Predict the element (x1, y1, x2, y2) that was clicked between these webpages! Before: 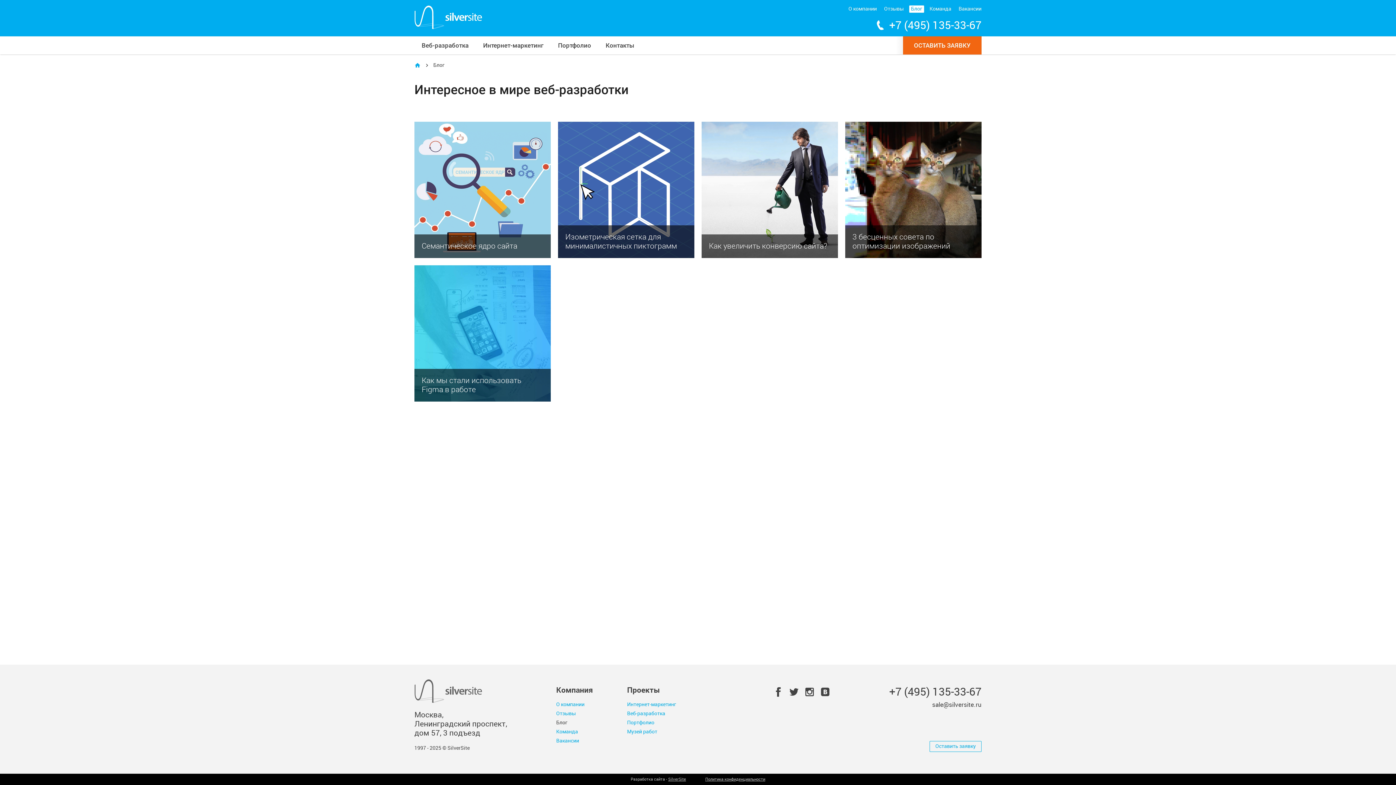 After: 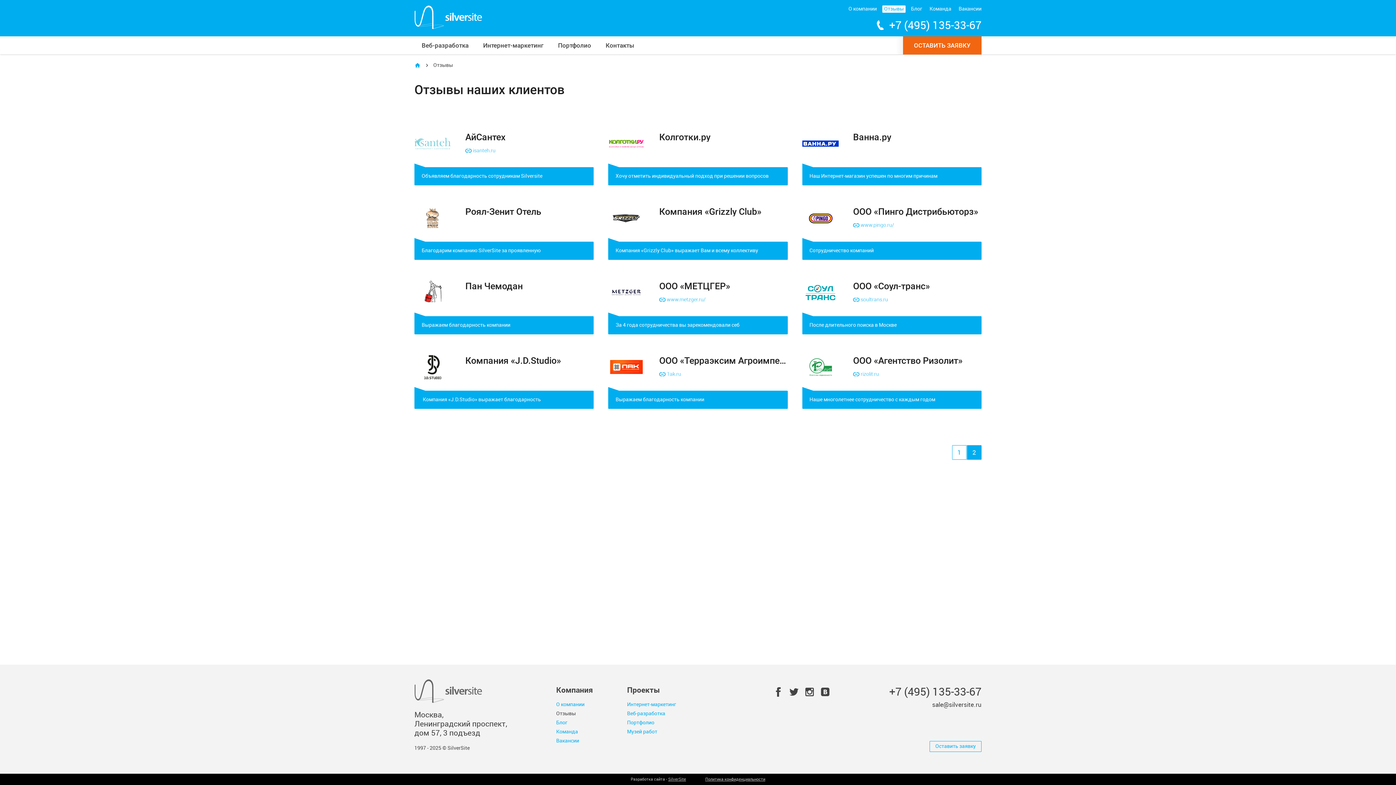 Action: label: Отзывы bbox: (556, 710, 576, 717)